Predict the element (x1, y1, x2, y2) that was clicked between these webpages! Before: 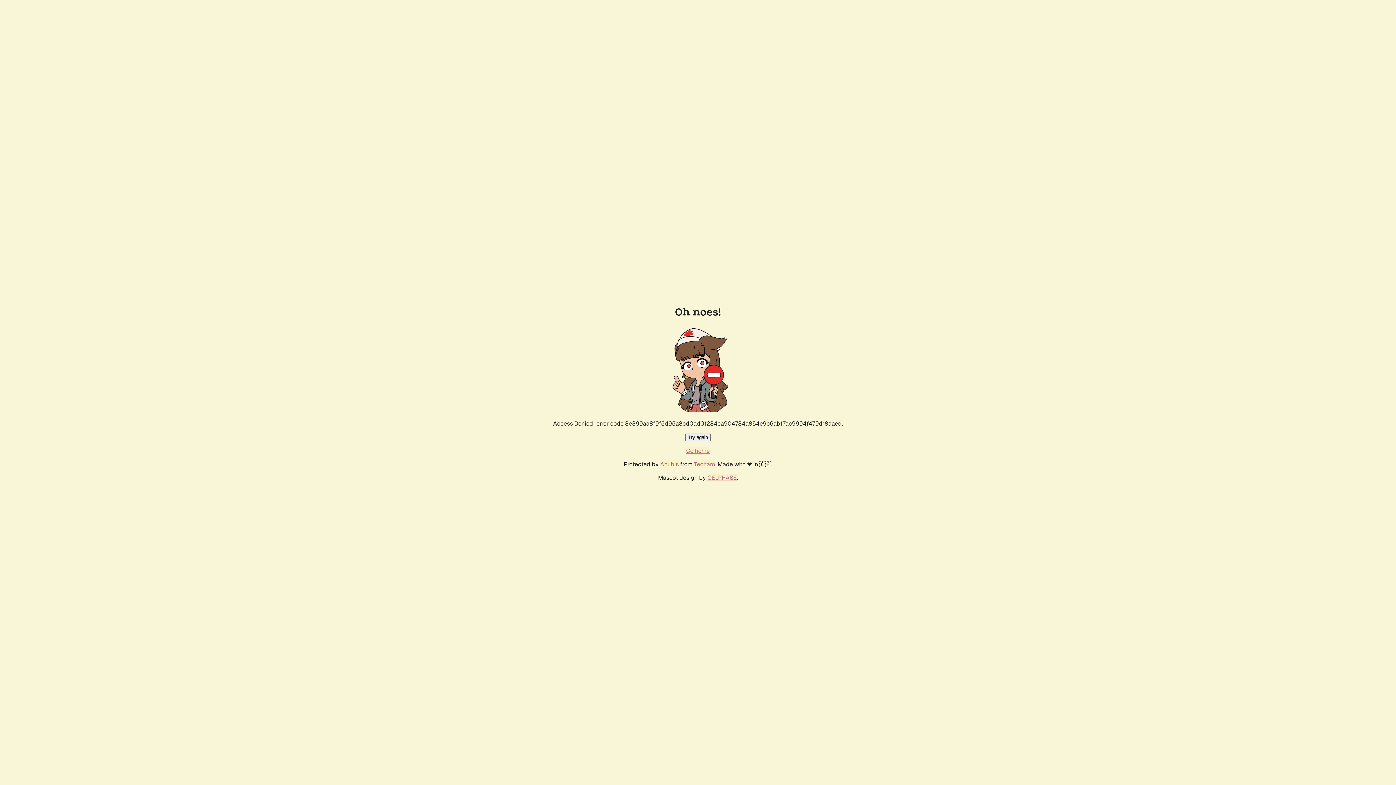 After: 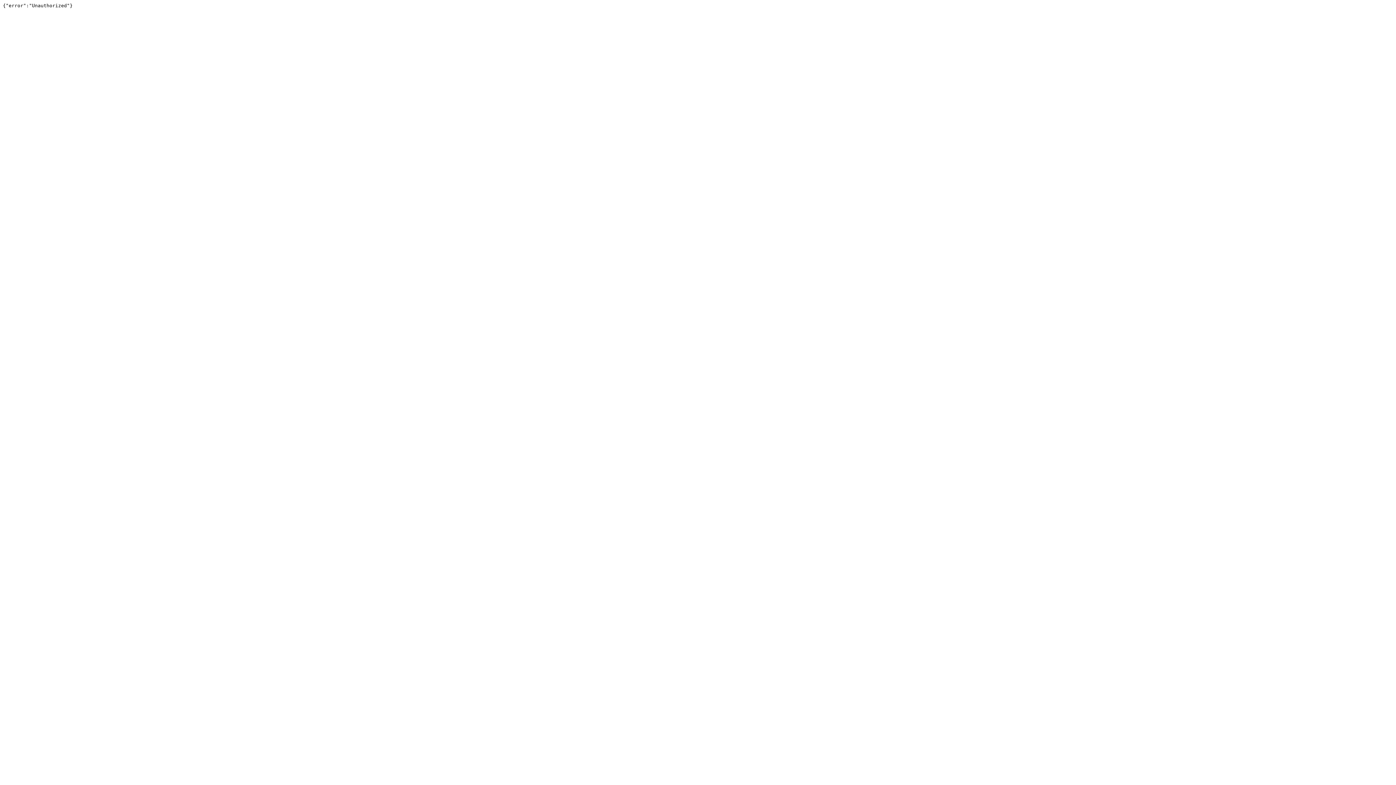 Action: label: Techaro bbox: (694, 460, 715, 468)